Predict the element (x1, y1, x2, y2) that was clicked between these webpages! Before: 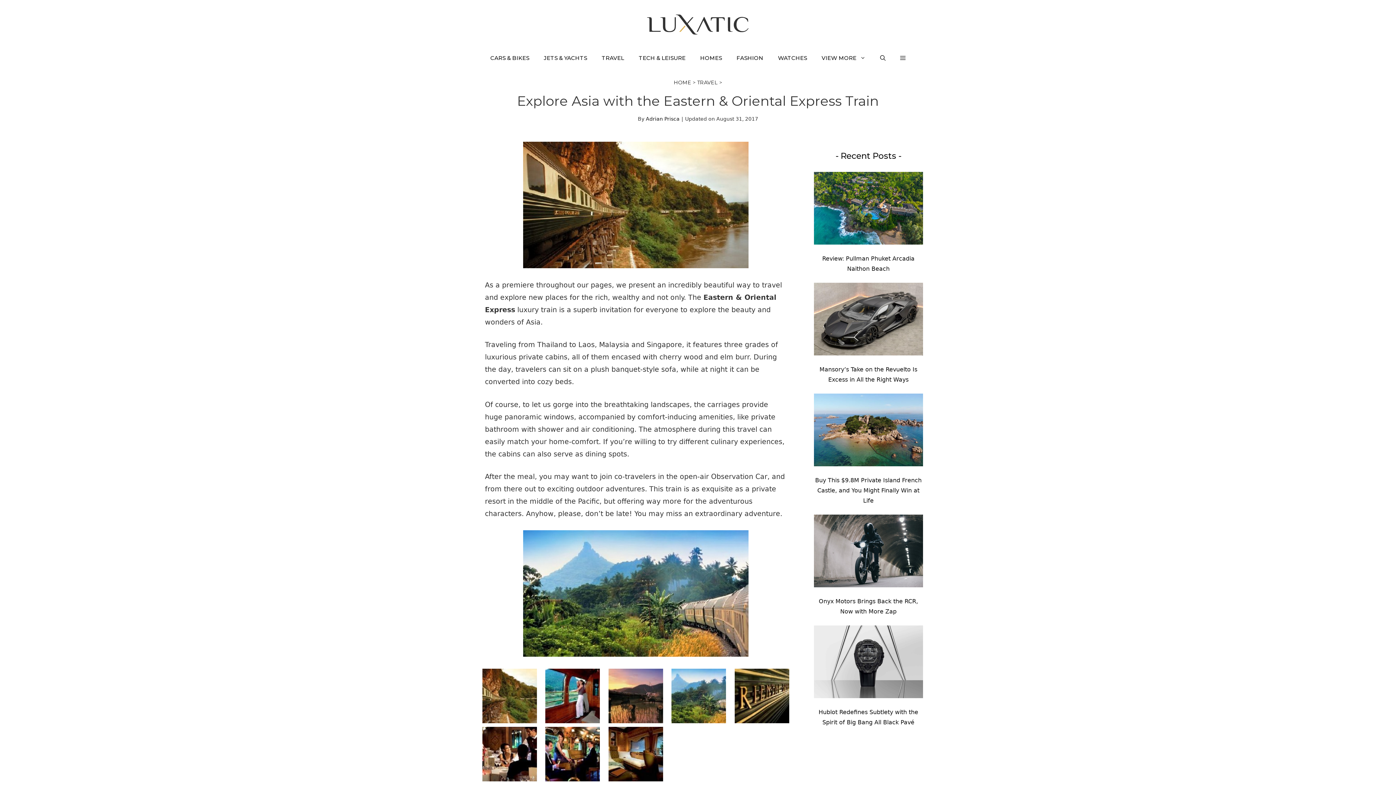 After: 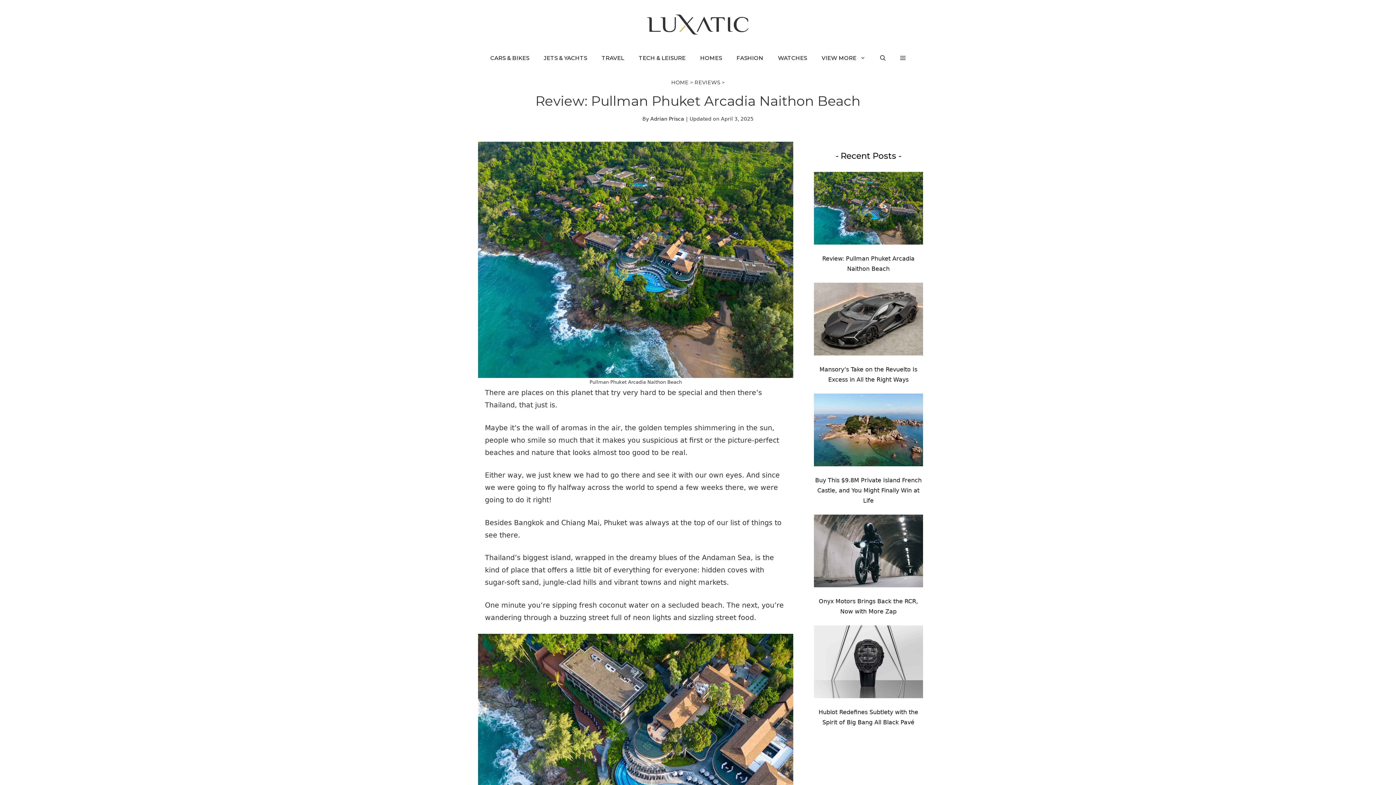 Action: bbox: (814, 172, 923, 248) label: Review: Pullman Phuket Arcadia Naithon Beach